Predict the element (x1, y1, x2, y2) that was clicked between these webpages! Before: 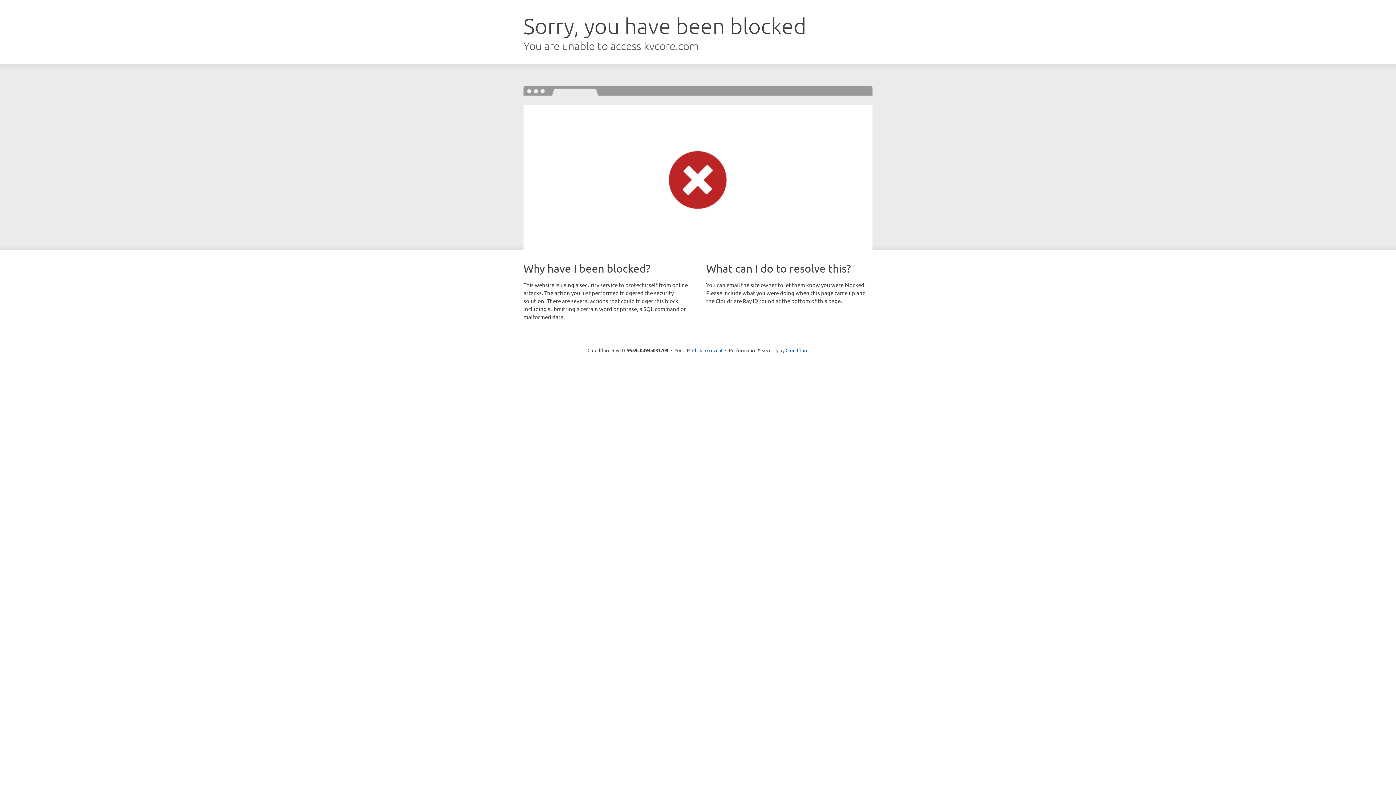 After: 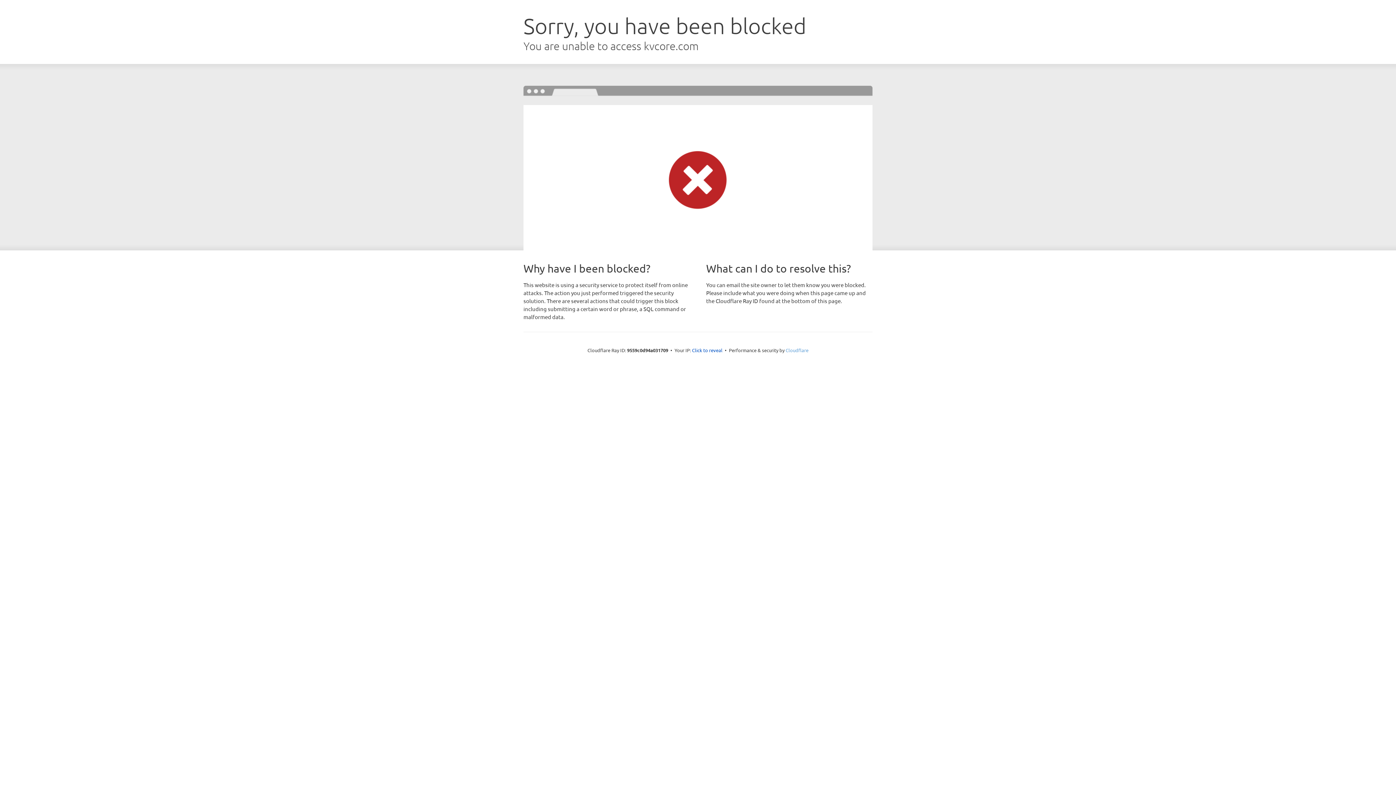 Action: bbox: (785, 347, 808, 353) label: Cloudflare